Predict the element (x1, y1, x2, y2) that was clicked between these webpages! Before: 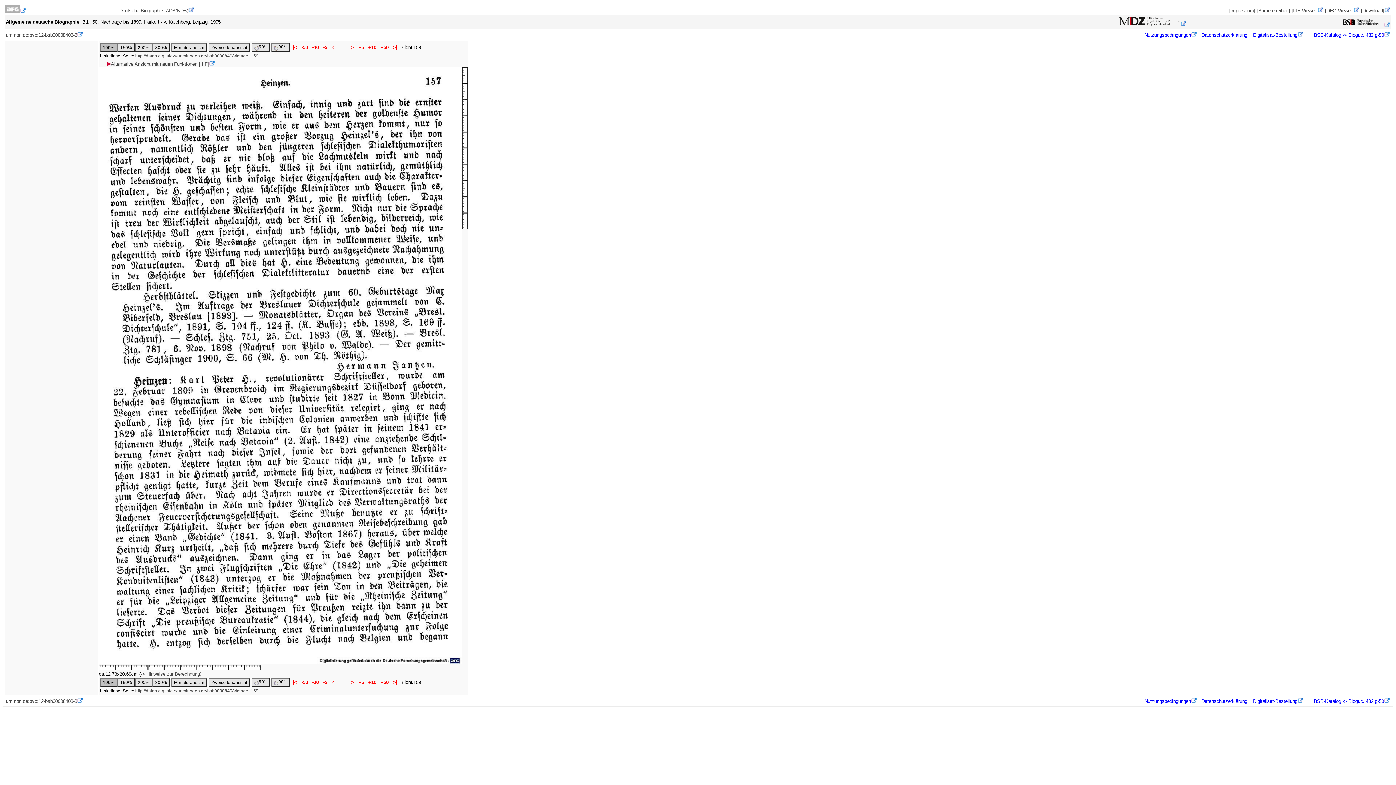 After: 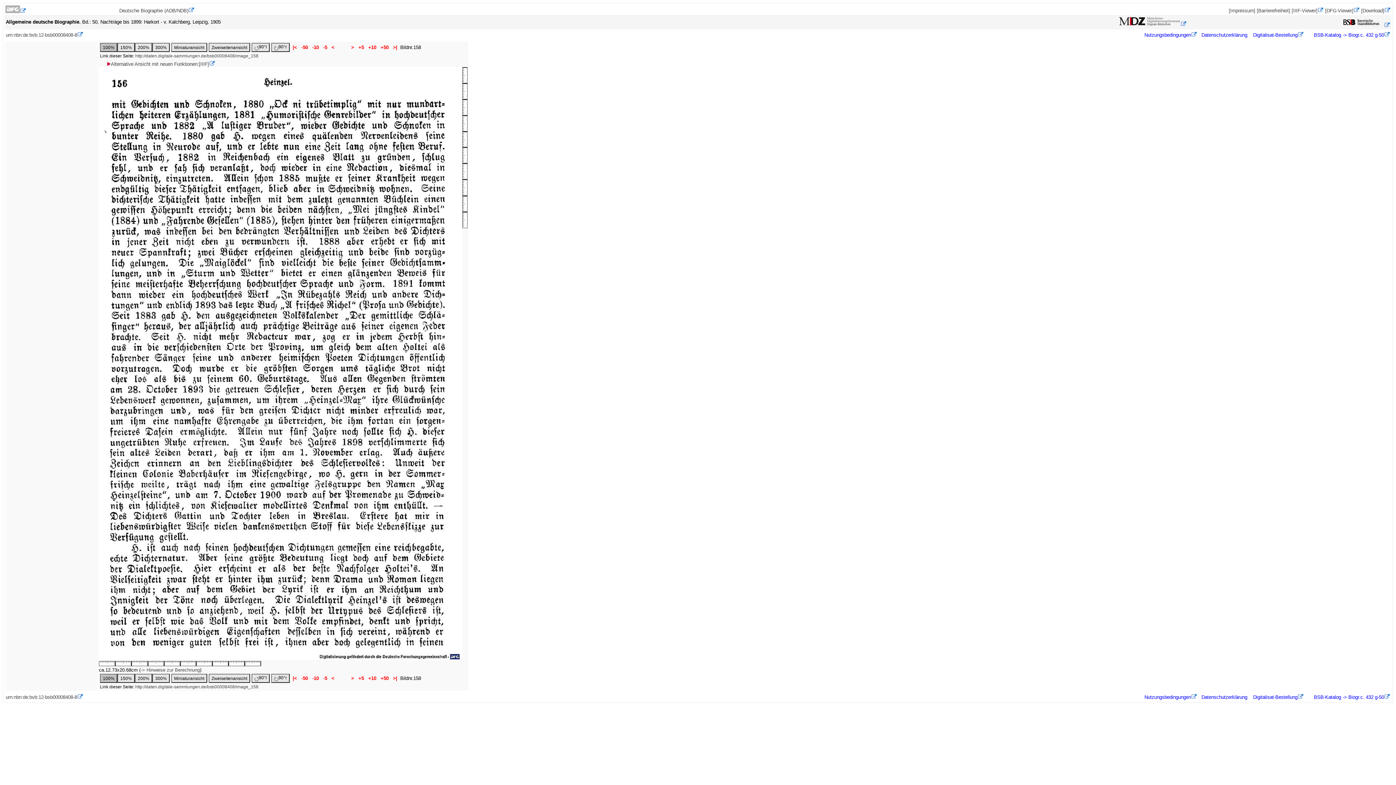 Action: label:  <  bbox: (330, 44, 336, 50)